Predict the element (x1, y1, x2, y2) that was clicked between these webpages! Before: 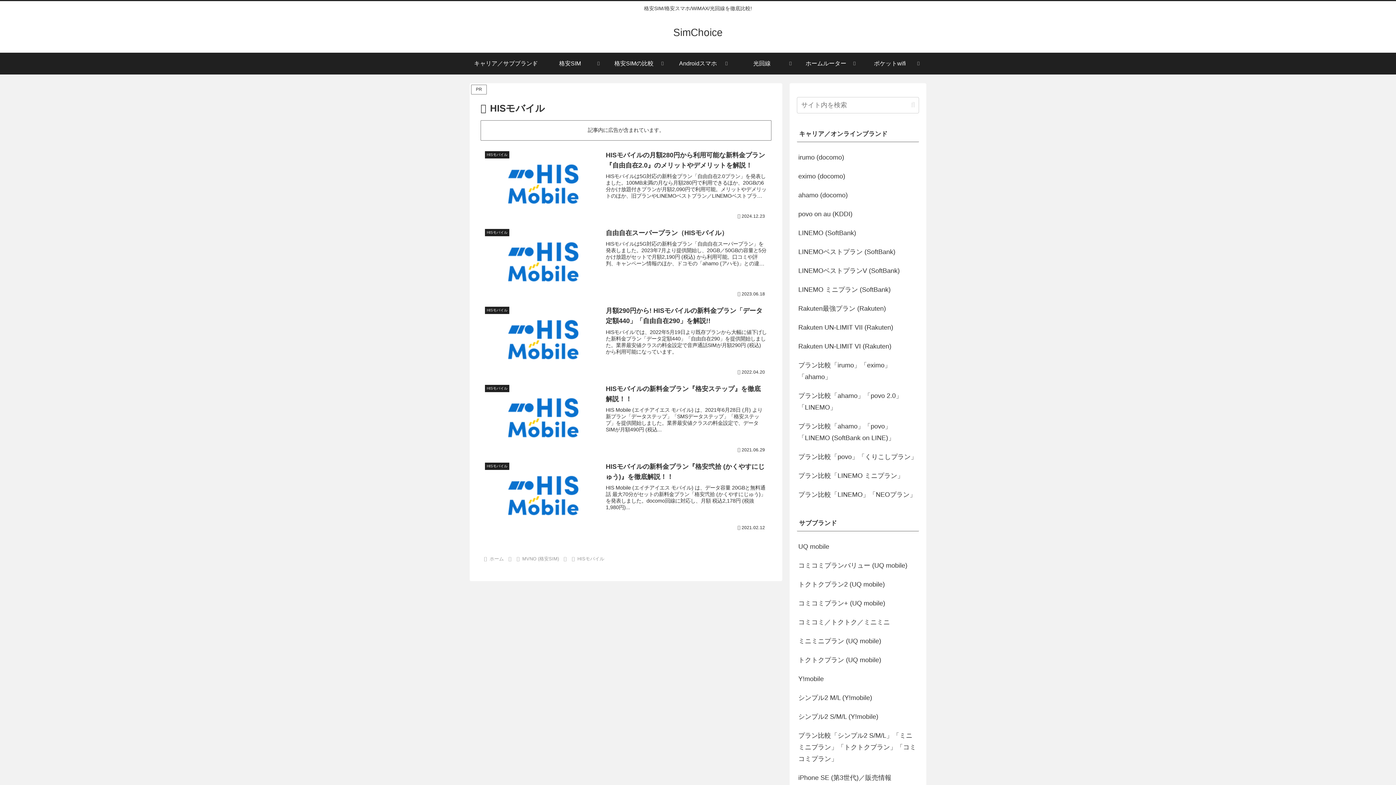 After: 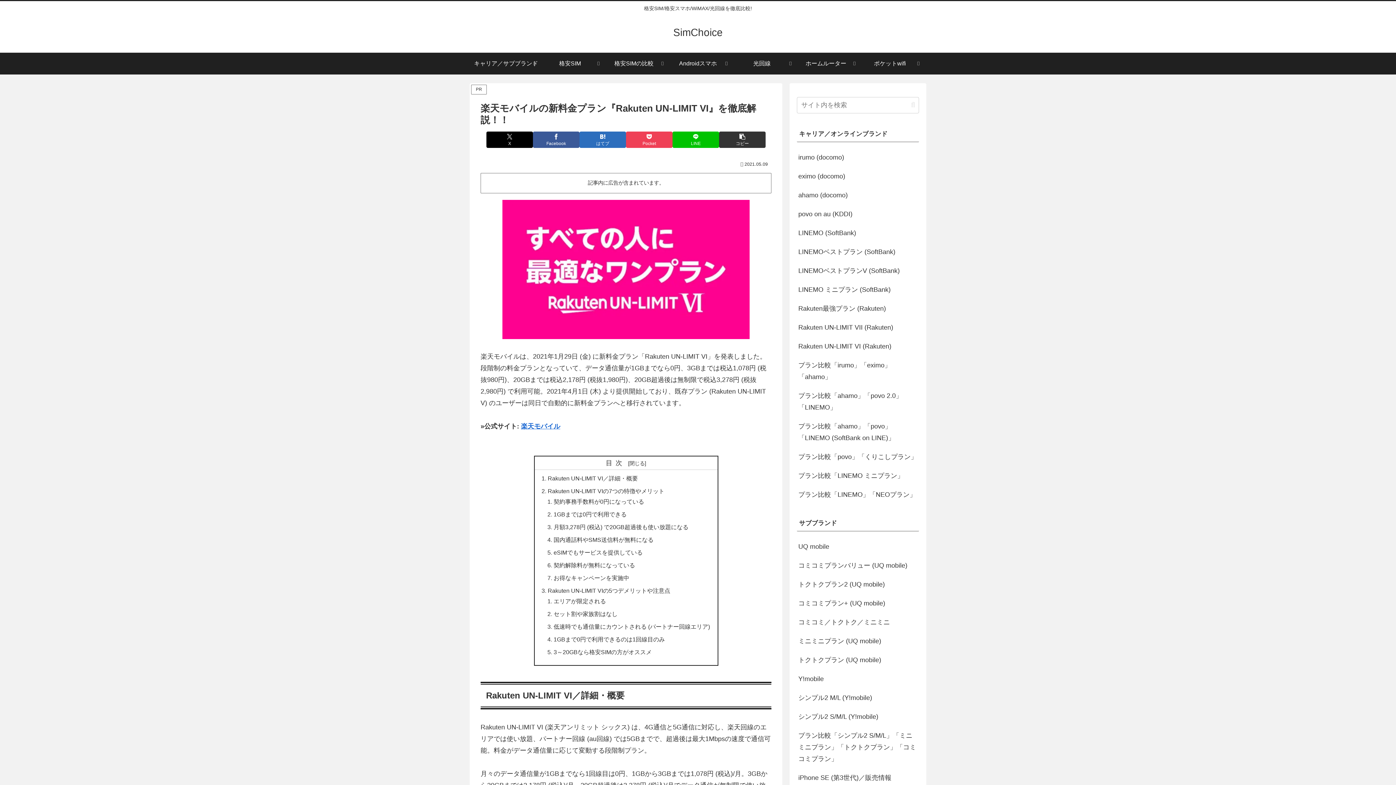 Action: bbox: (797, 337, 919, 355) label: Rakuten UN-LIMIT VI (Rakuten)